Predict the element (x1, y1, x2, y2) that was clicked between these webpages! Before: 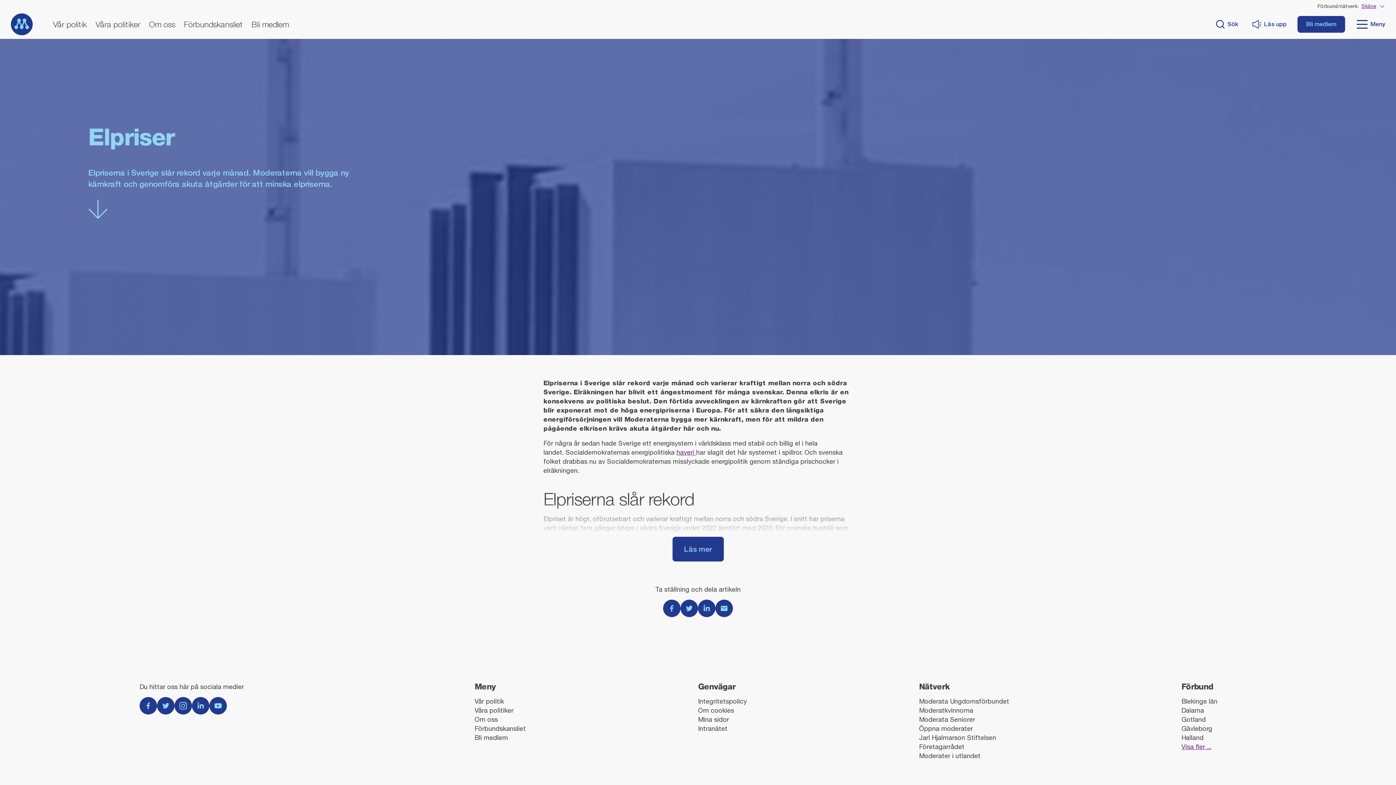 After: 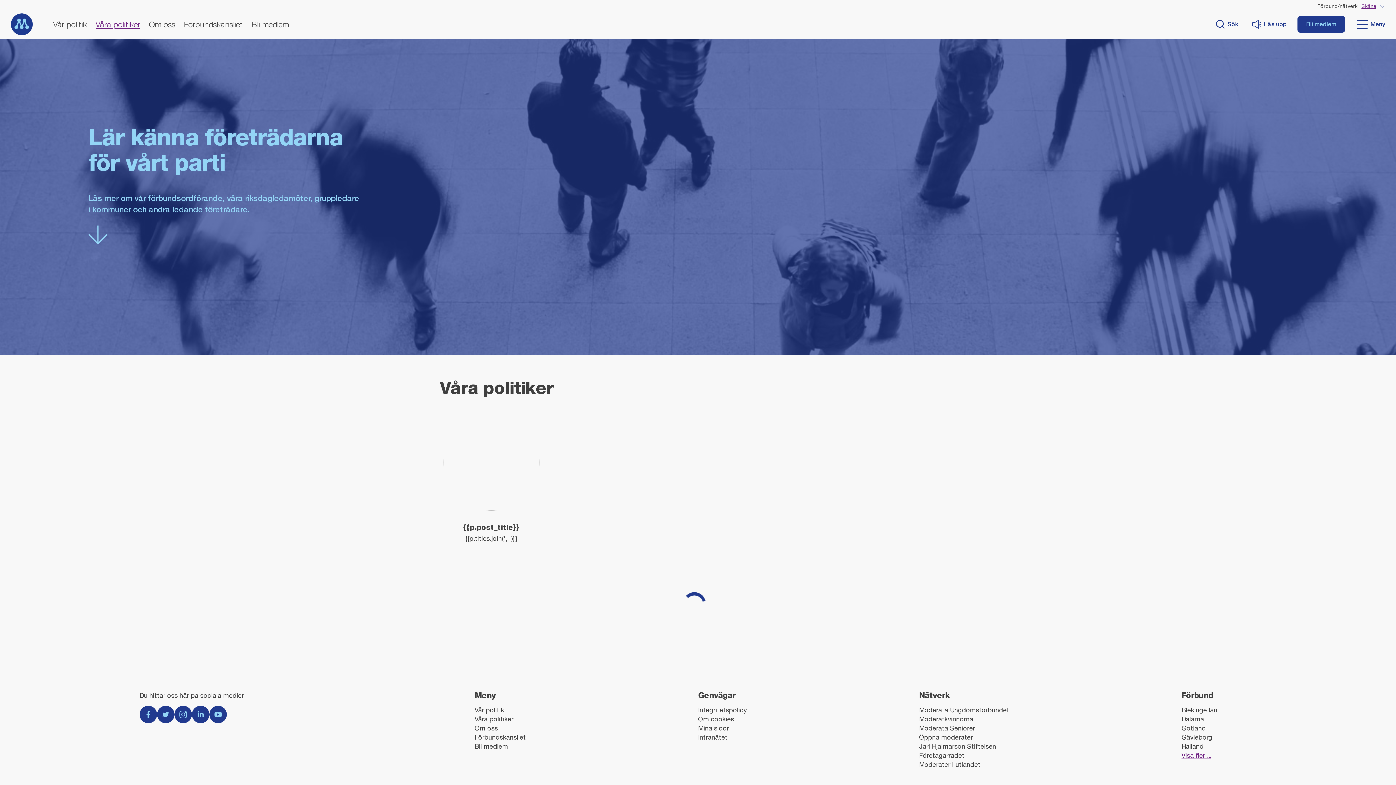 Action: label: Våra politiker bbox: (474, 706, 513, 714)